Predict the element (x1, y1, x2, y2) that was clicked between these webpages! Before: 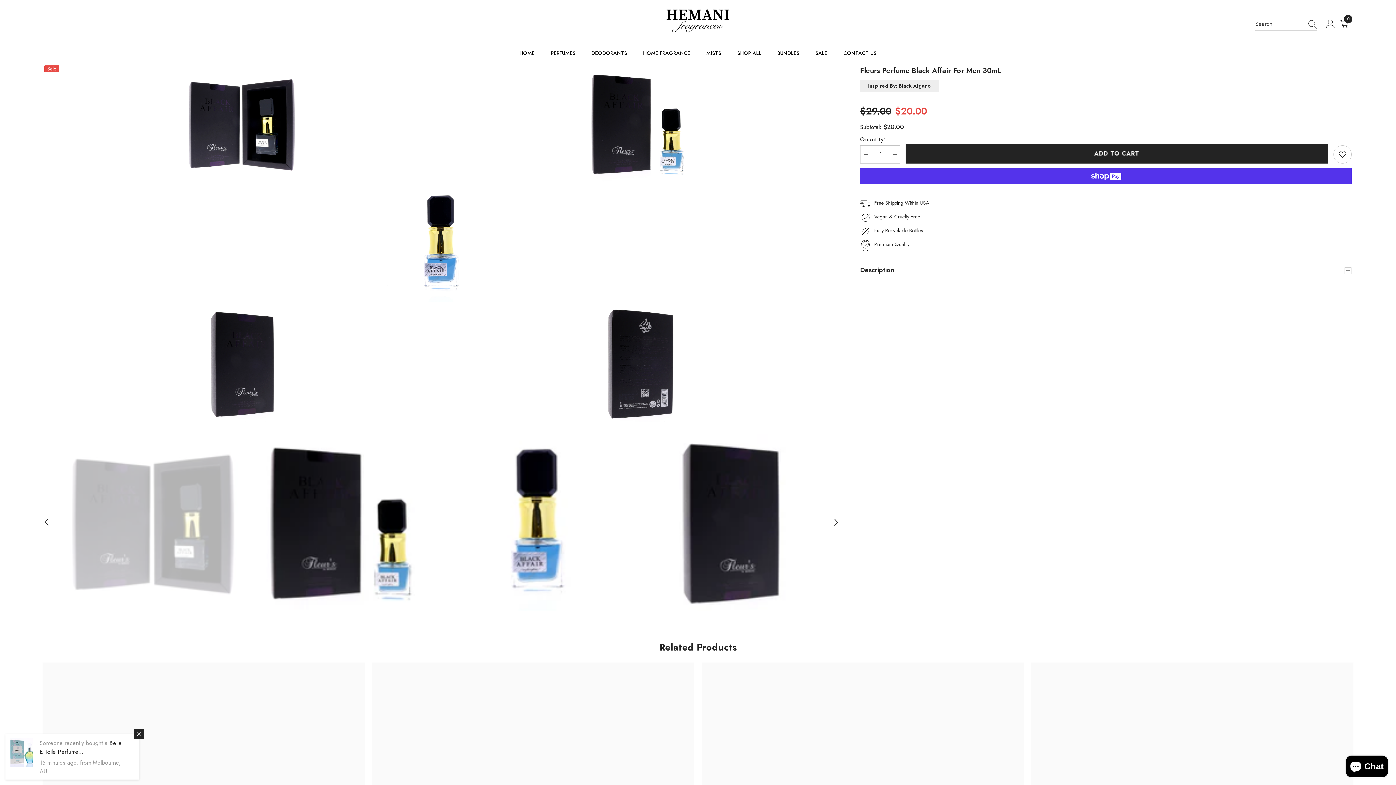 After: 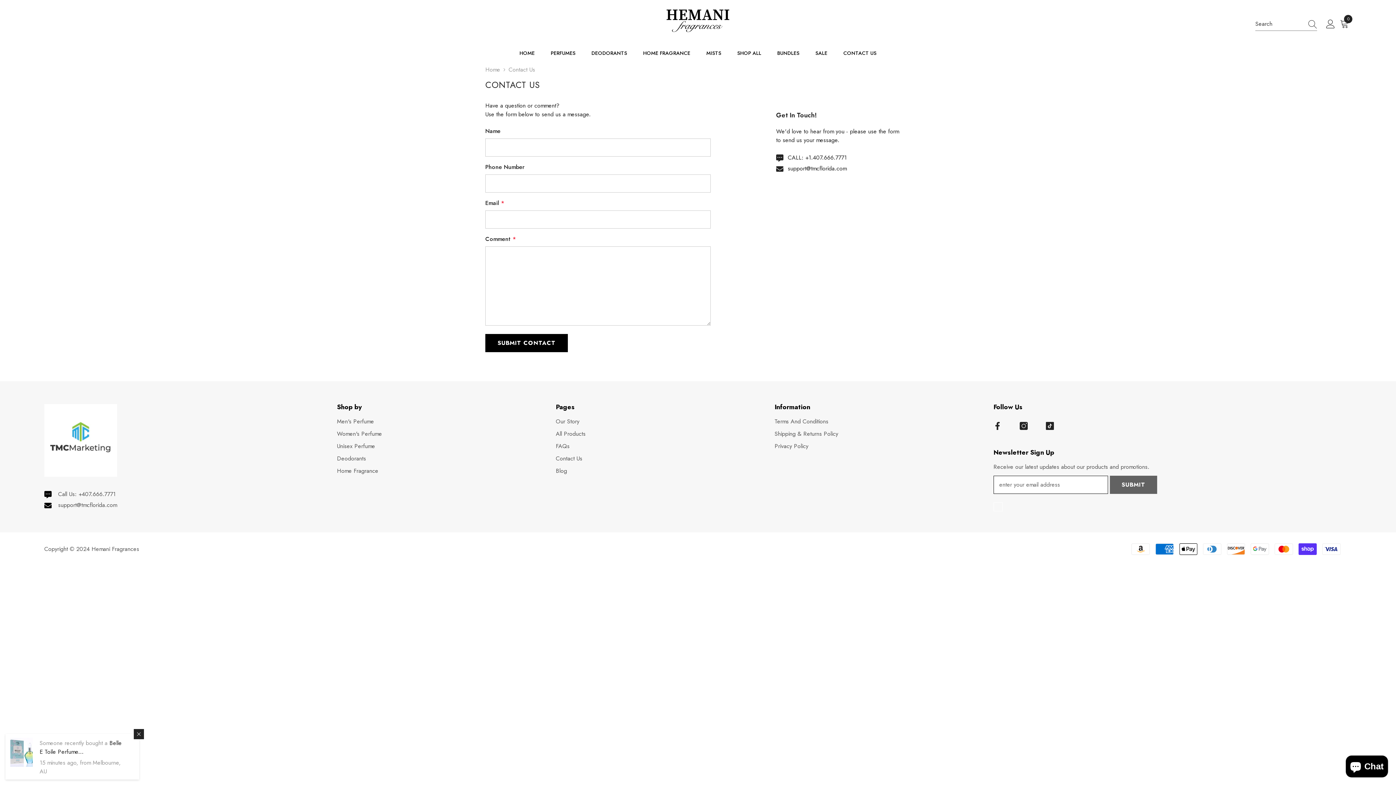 Action: bbox: (835, 41, 884, 65) label: CONTACT US